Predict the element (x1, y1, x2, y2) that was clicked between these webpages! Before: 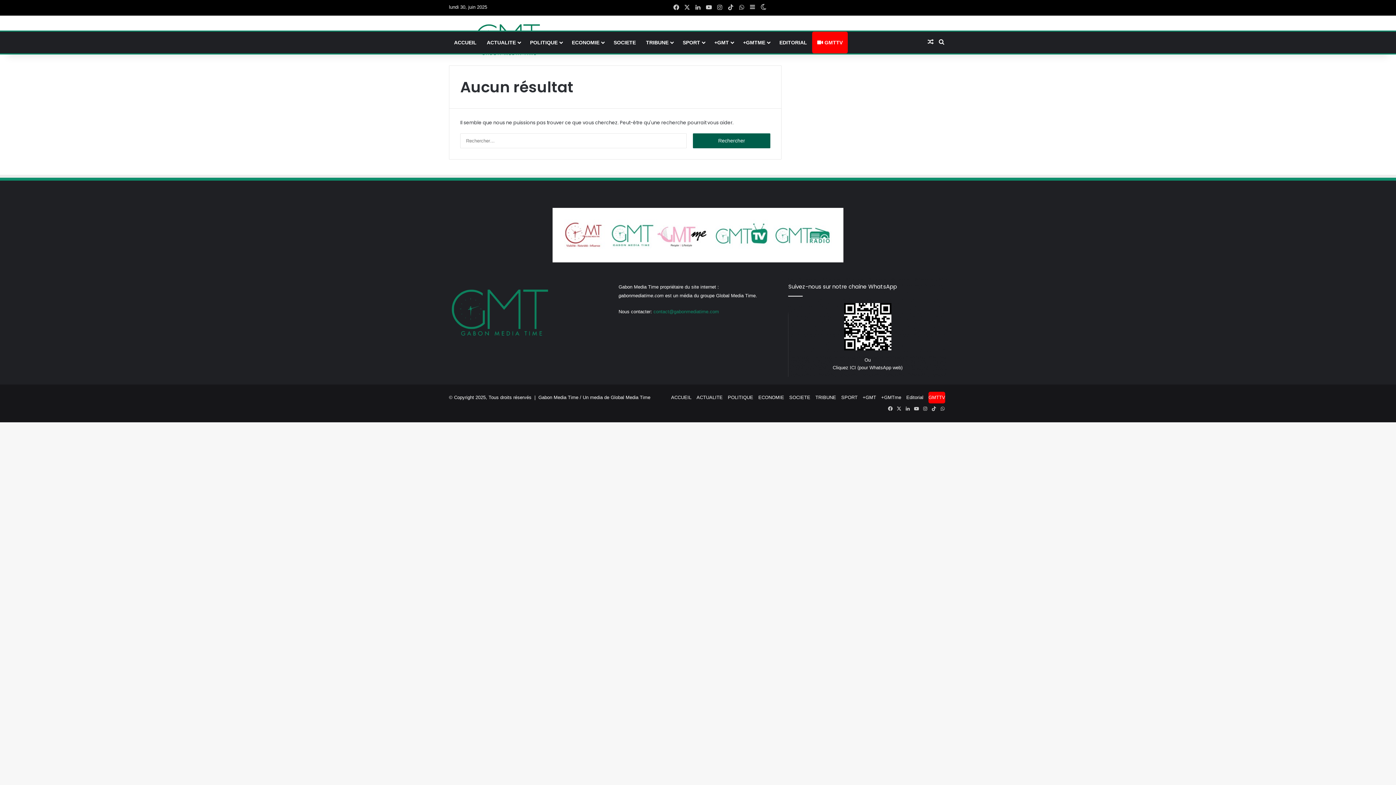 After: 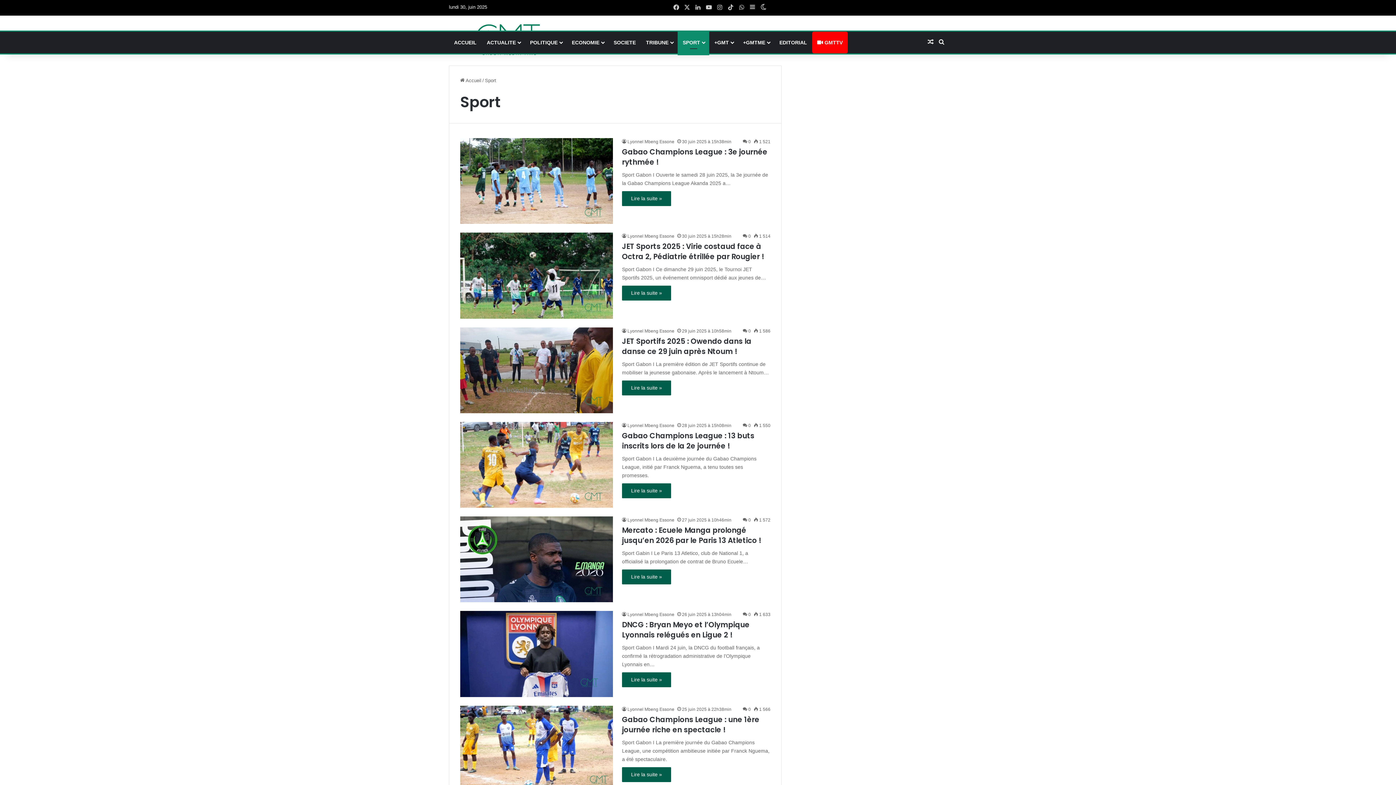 Action: bbox: (841, 394, 857, 400) label: SPORT